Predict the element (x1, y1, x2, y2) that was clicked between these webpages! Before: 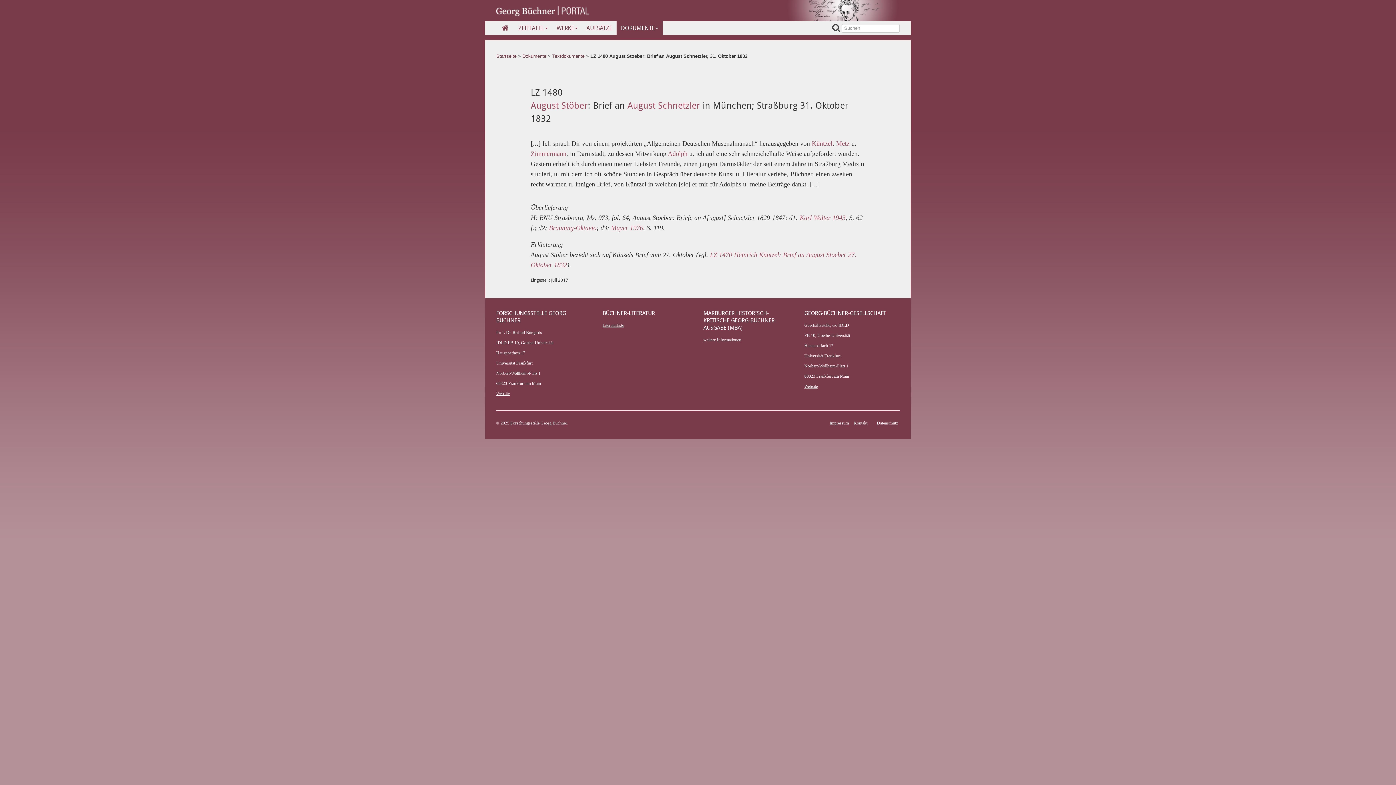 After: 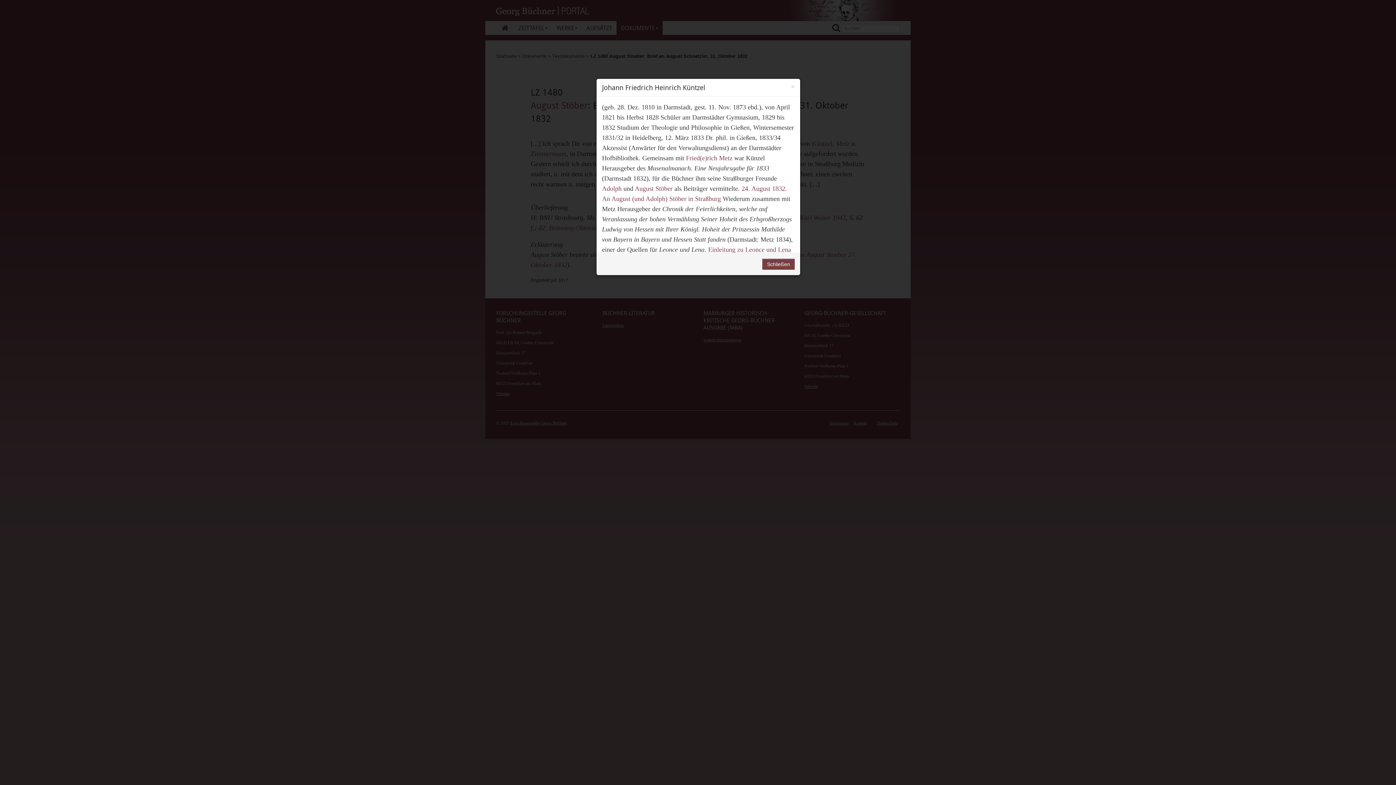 Action: label: Küntzel bbox: (812, 139, 832, 147)